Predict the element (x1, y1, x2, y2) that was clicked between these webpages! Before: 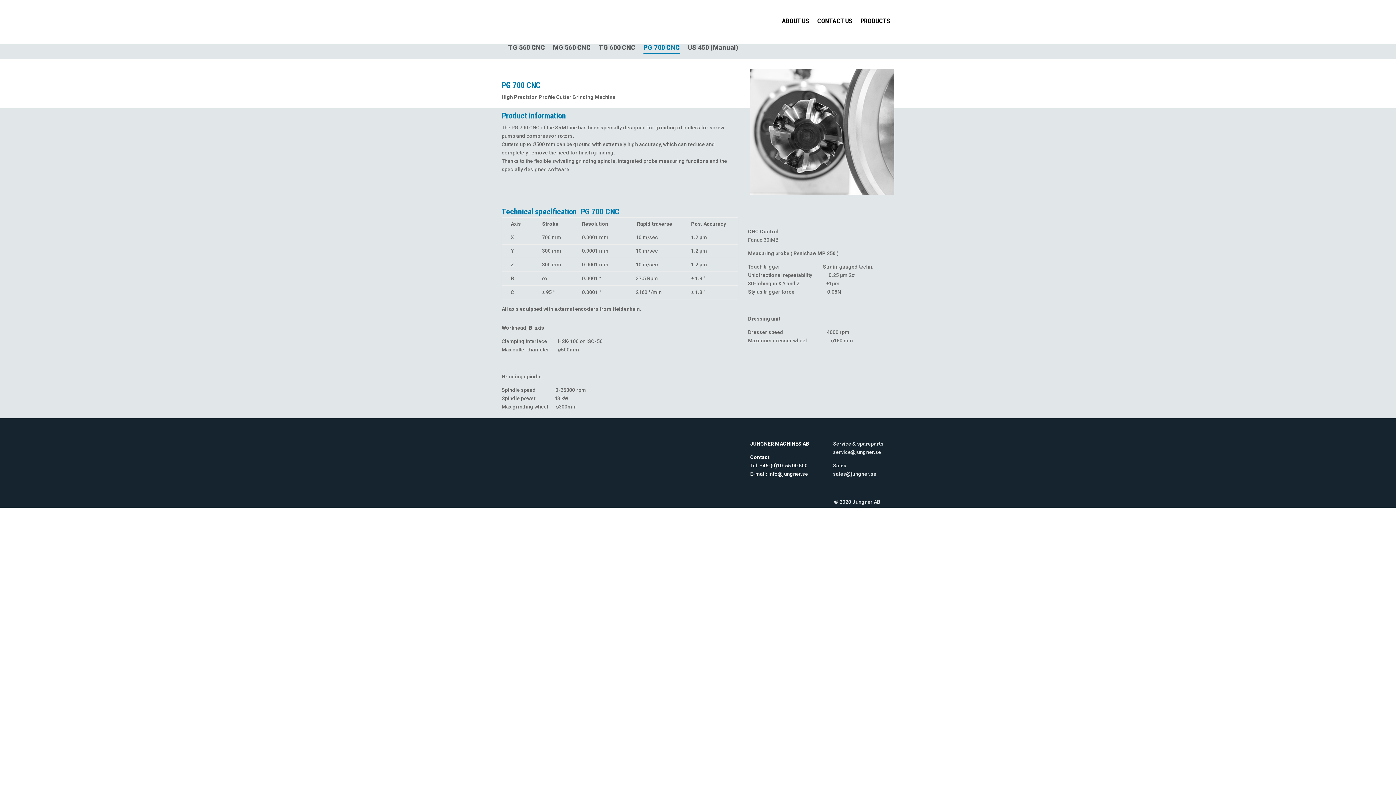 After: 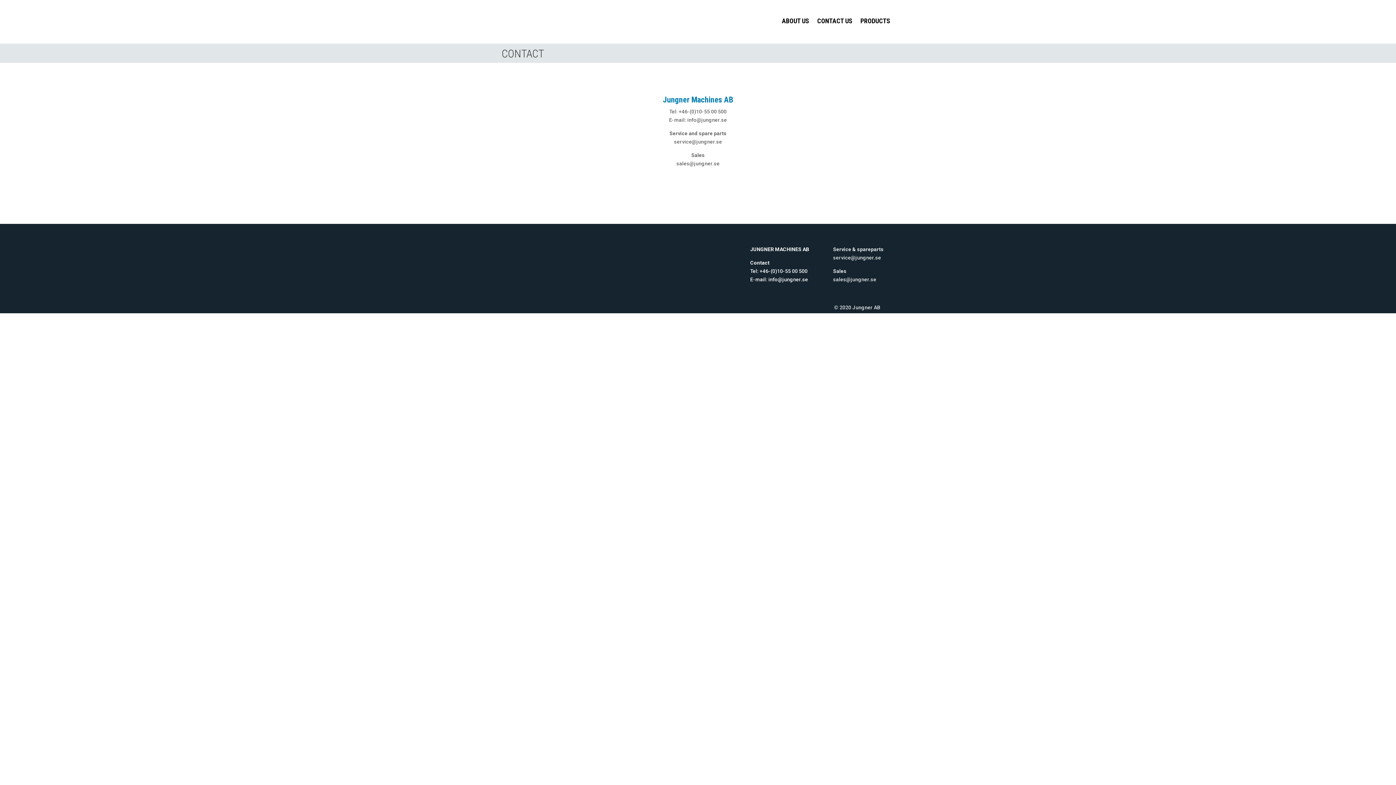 Action: label: CONTACT US bbox: (817, 18, 852, 26)